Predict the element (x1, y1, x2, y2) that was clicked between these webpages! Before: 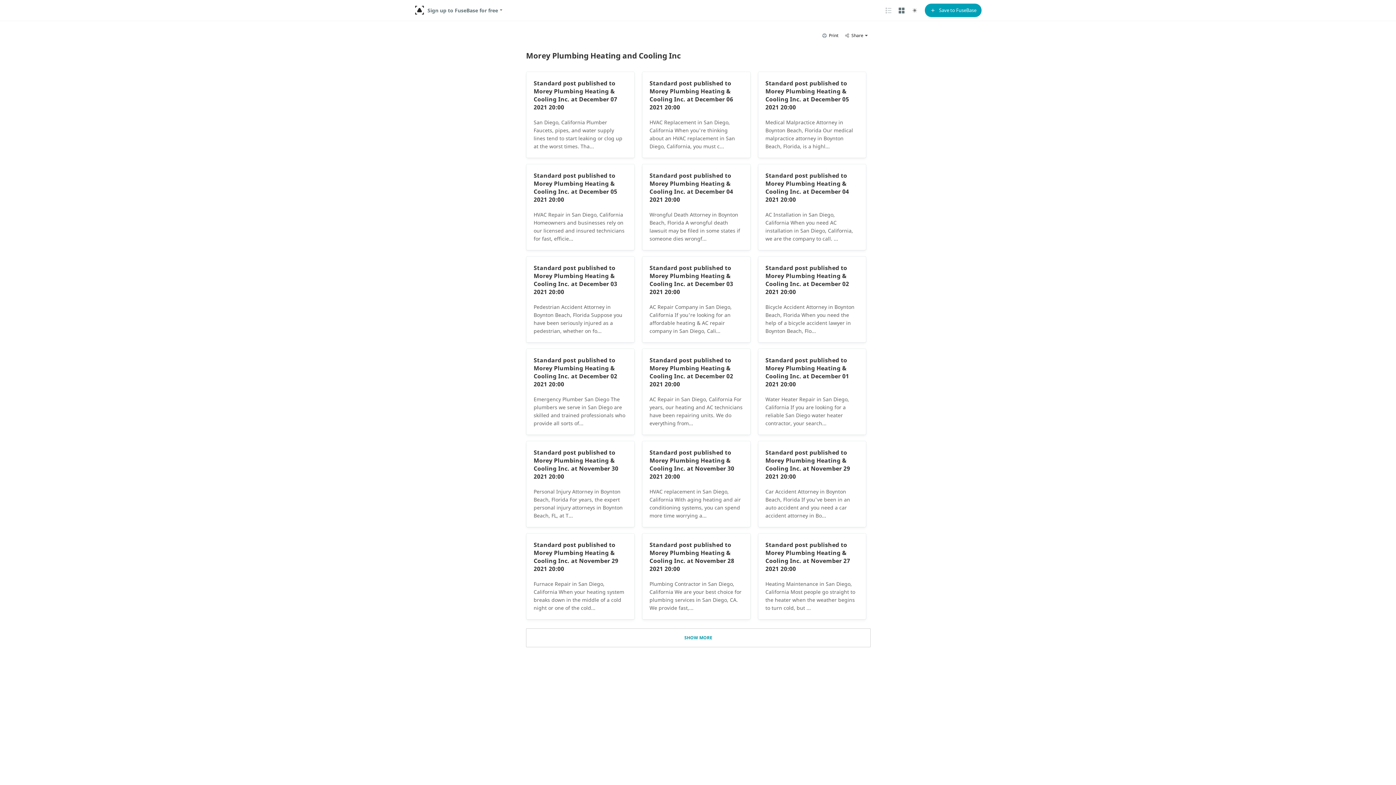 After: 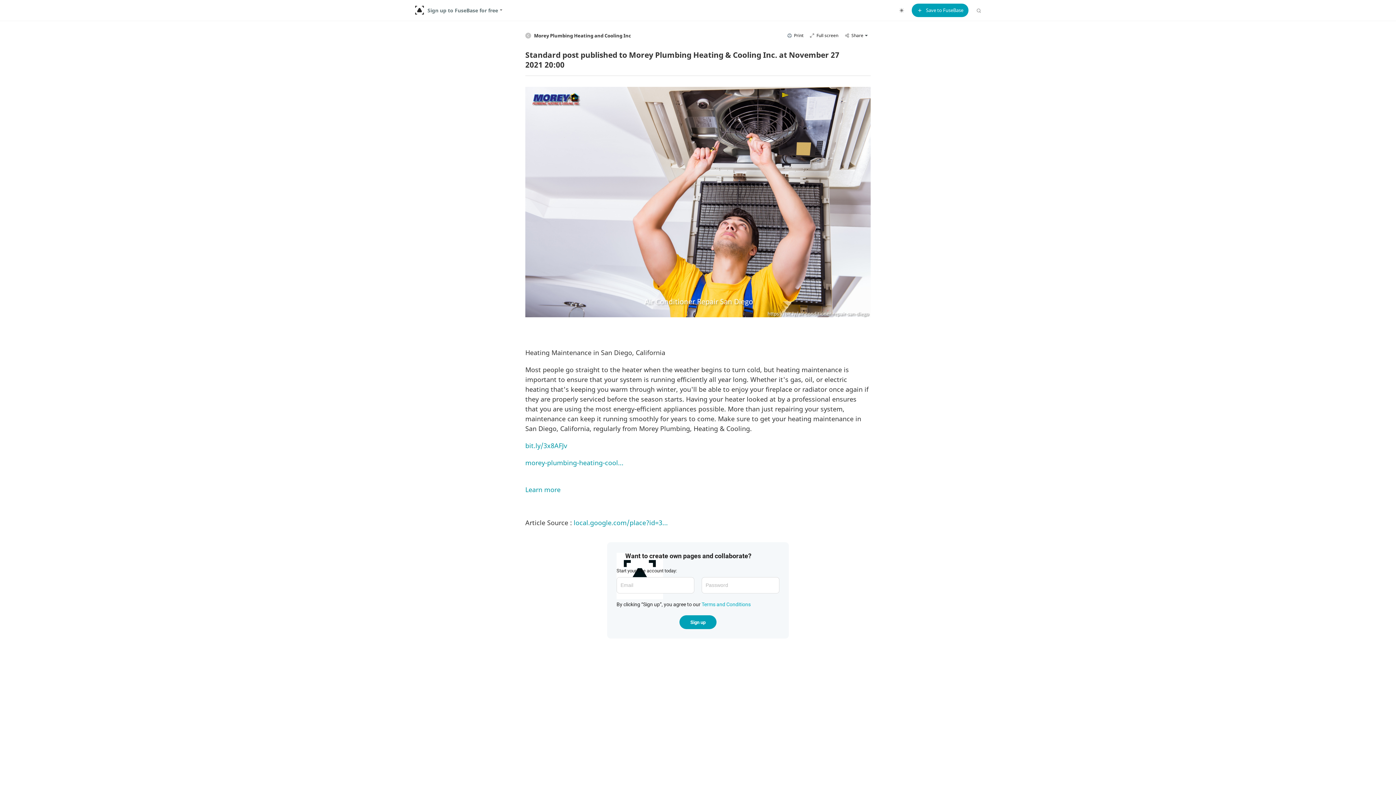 Action: label: Standard post published to Morey Plumbing Heating & Cooling Inc. at November 27 2021 20:00
Heating Maintenance in San Diego, California Most people go straight to the heater when the weather begins to turn cold, but ... bbox: (758, 533, 866, 620)